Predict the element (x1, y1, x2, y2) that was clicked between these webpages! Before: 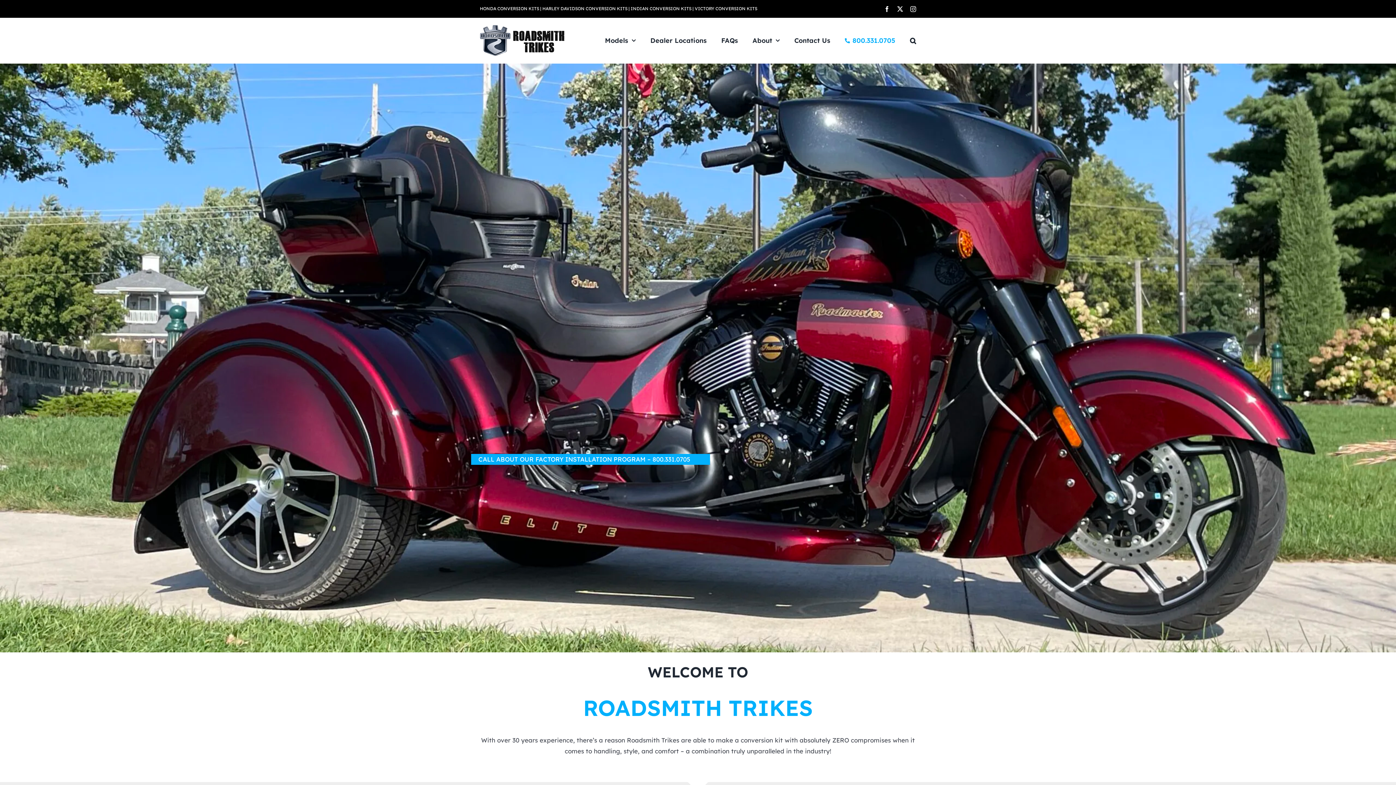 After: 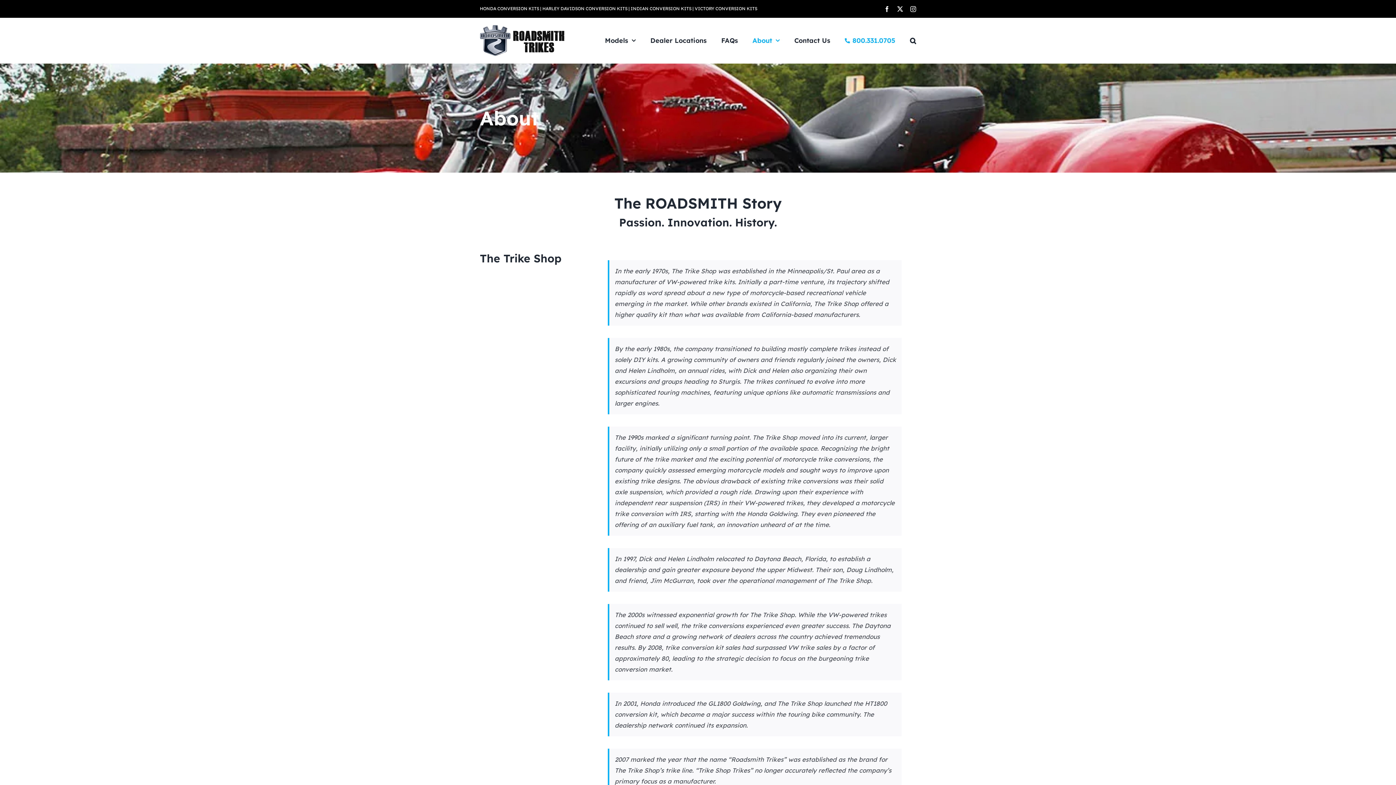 Action: bbox: (752, 17, 780, 63) label: About